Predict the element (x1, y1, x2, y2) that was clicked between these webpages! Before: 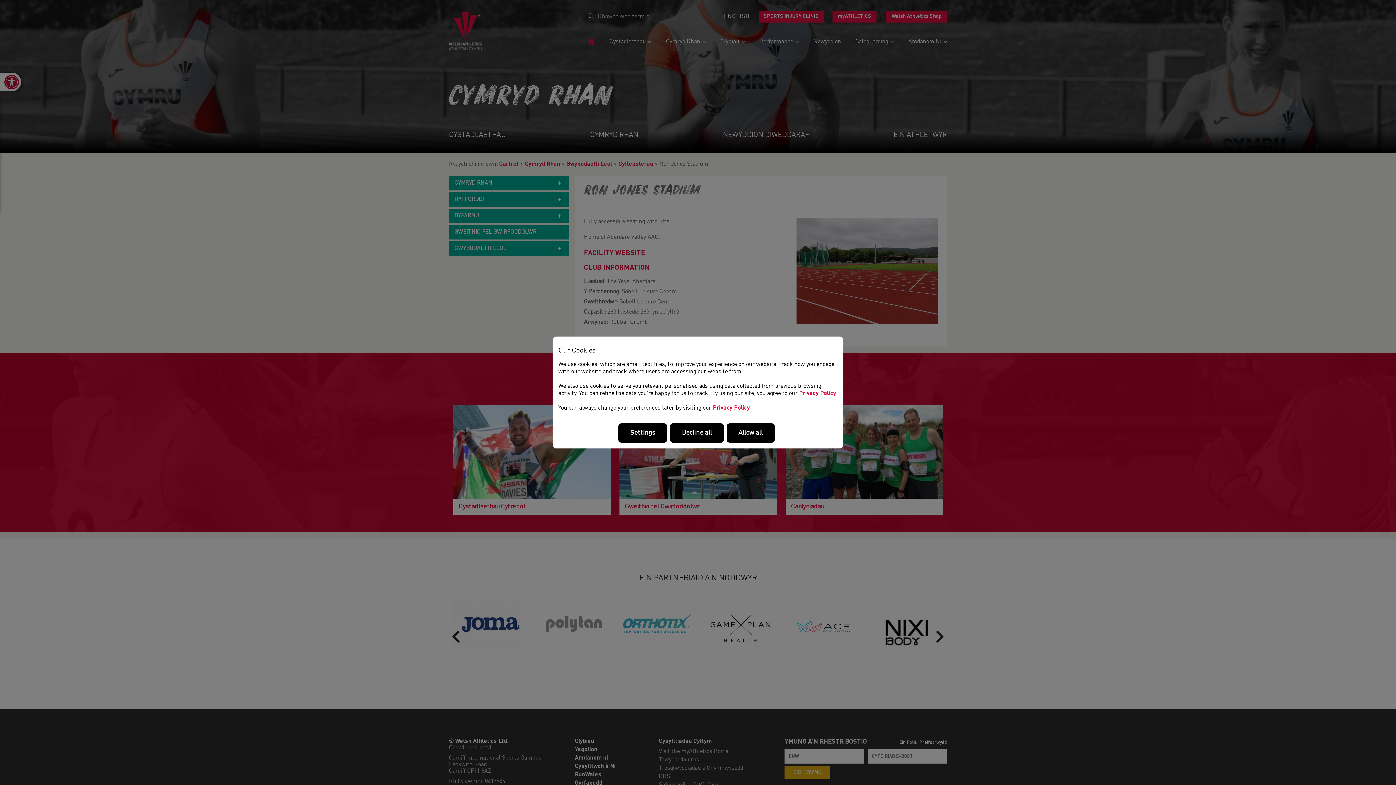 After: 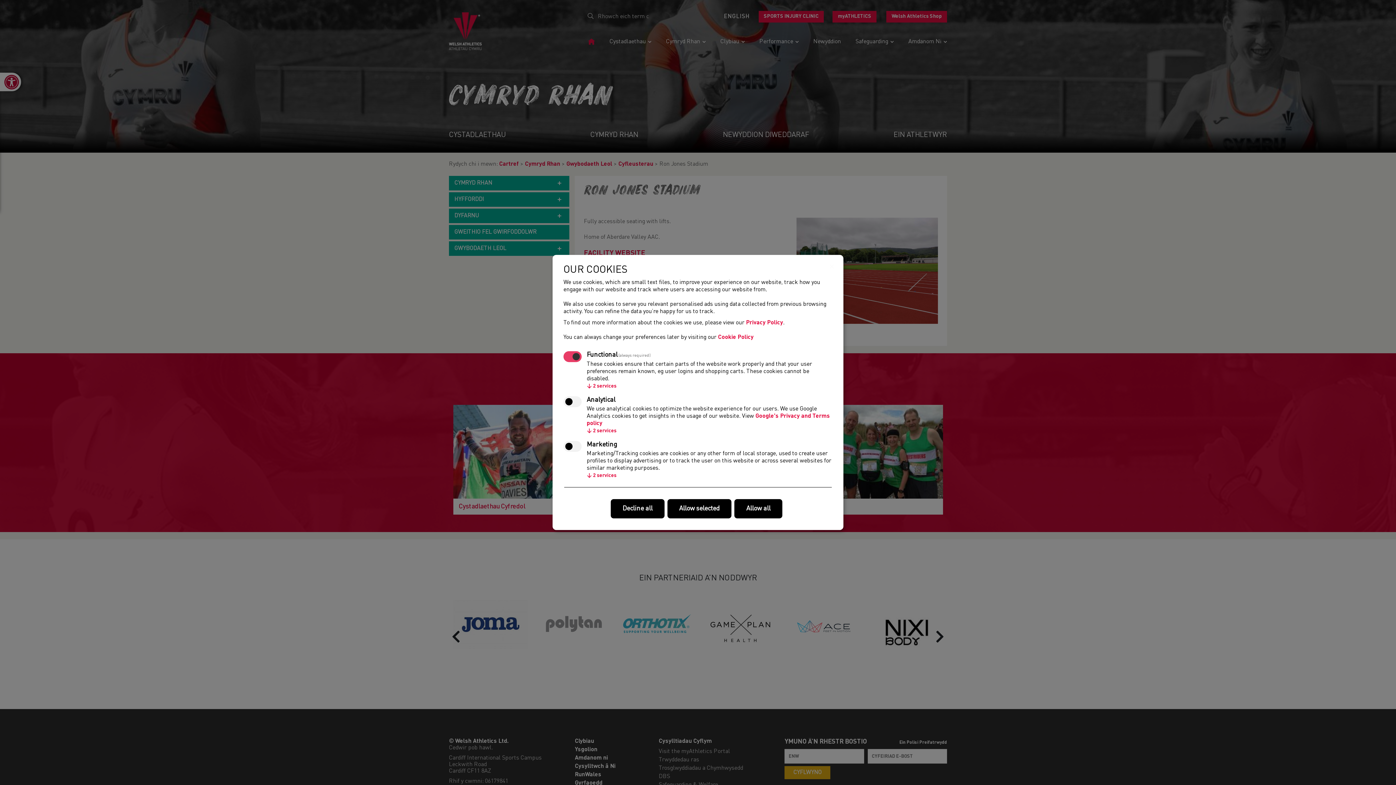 Action: label: Settings bbox: (618, 423, 667, 443)